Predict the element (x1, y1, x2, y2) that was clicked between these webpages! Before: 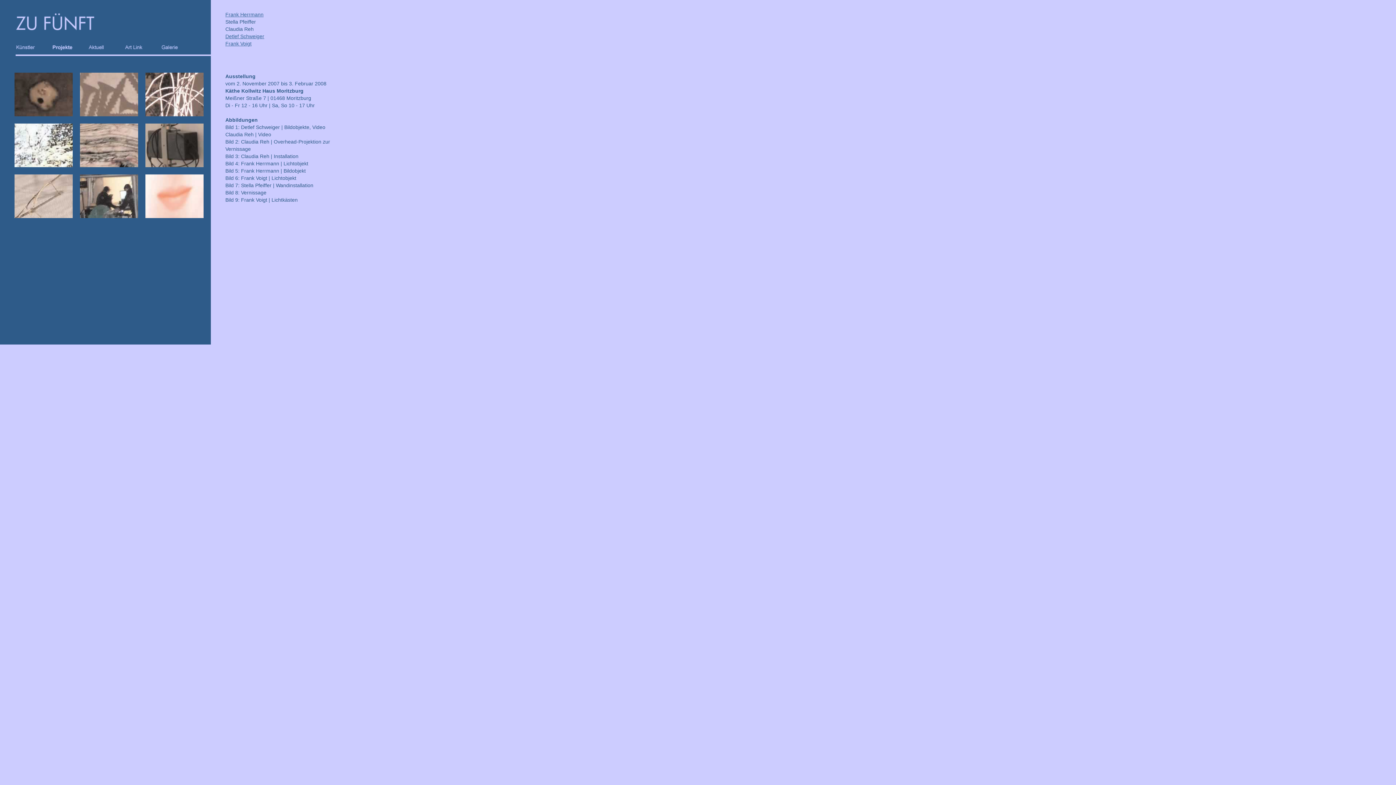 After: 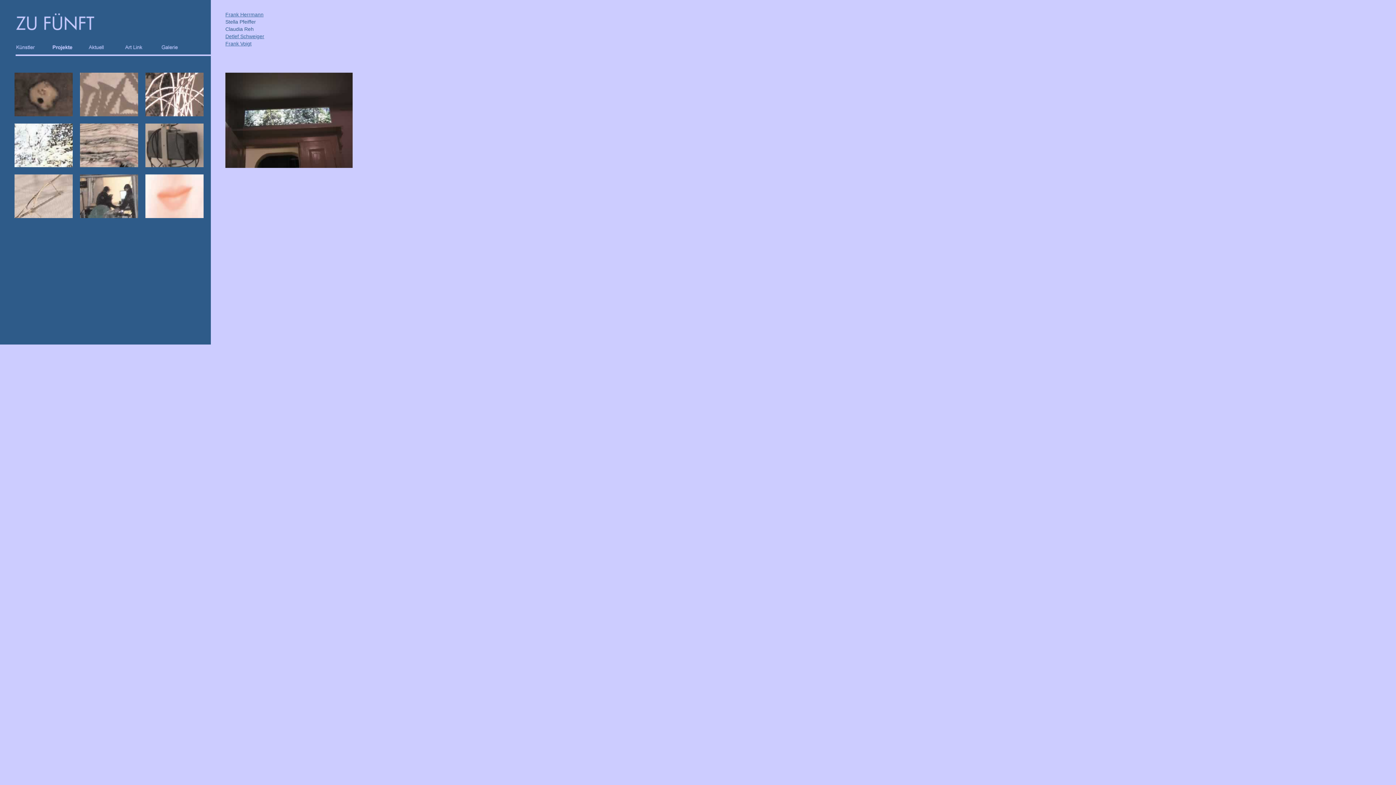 Action: bbox: (14, 162, 72, 168)